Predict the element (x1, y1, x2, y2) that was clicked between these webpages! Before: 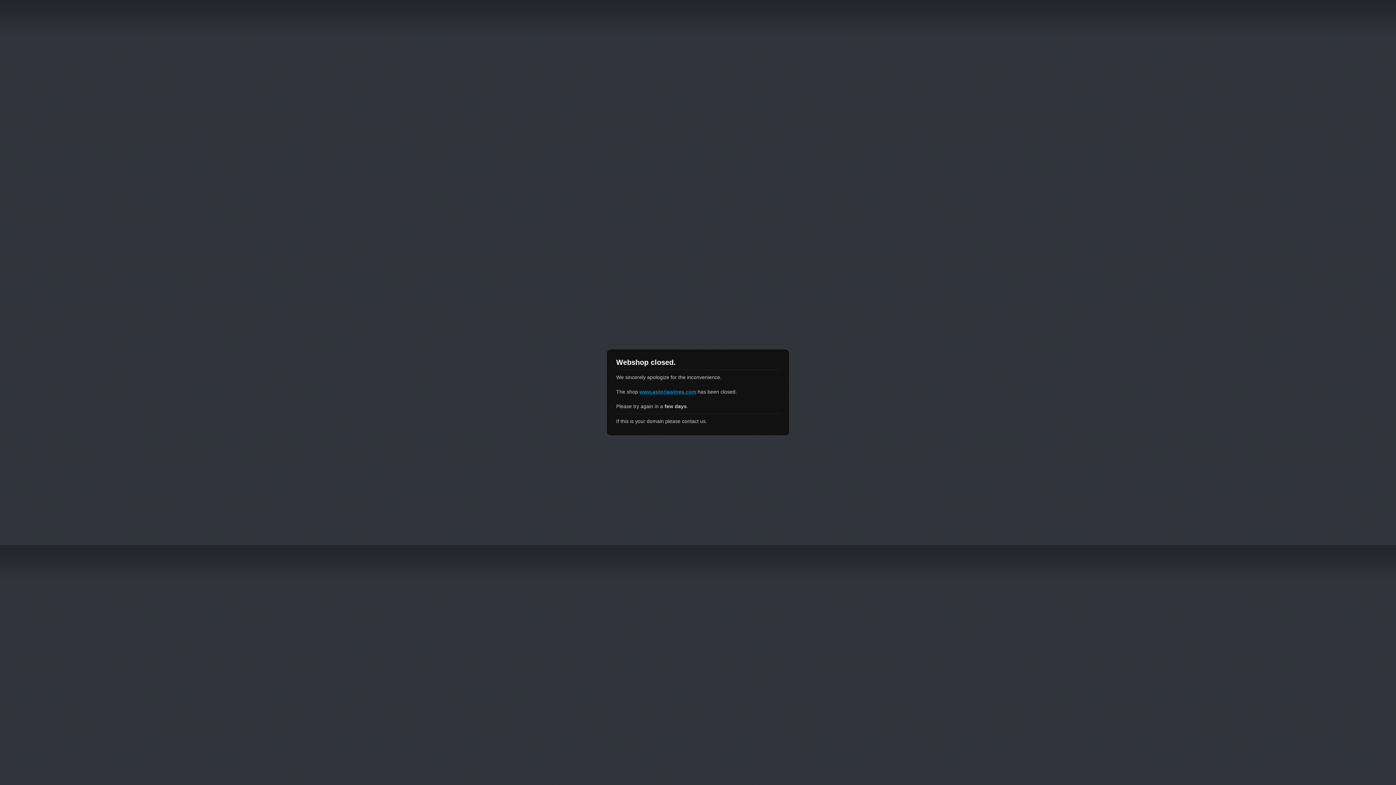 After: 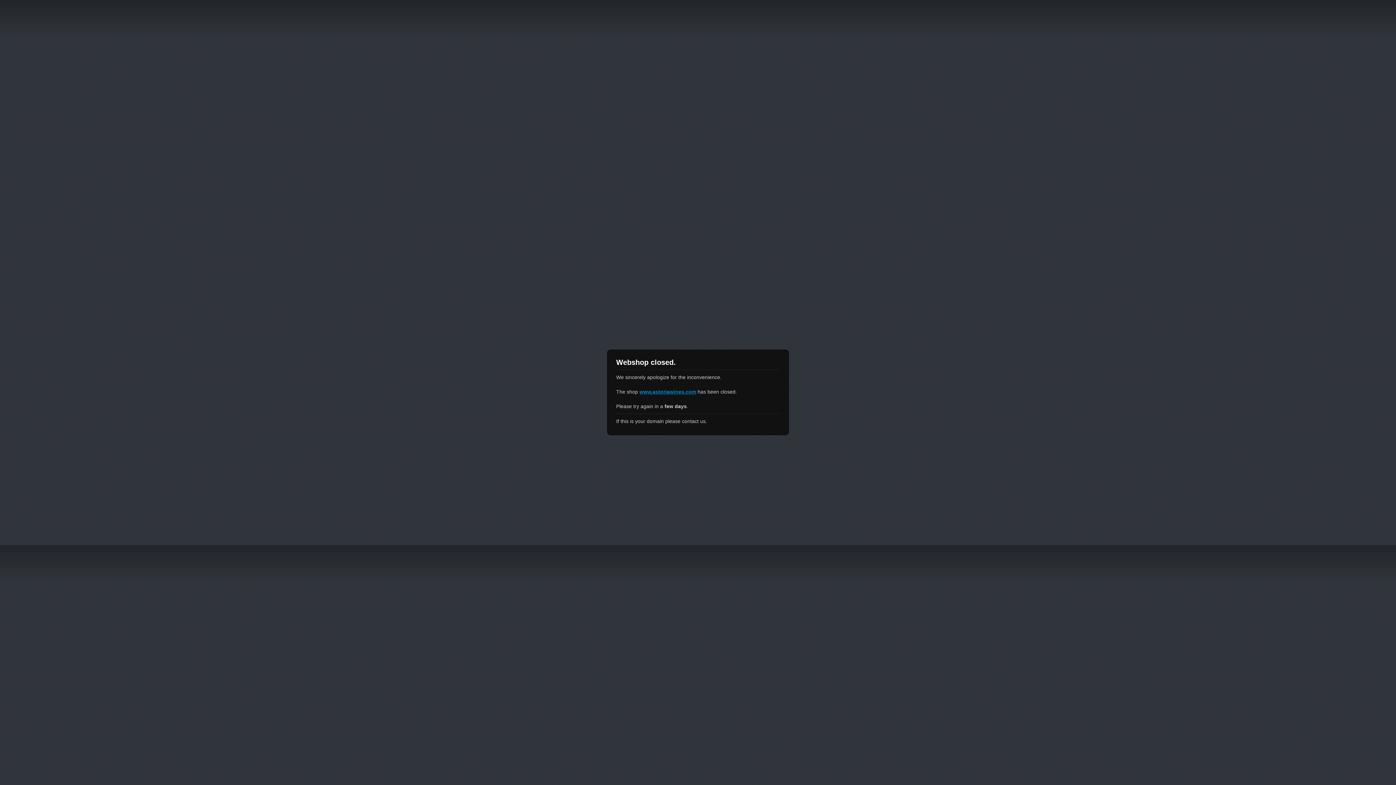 Action: label: www.astoriawines.com bbox: (639, 389, 696, 394)